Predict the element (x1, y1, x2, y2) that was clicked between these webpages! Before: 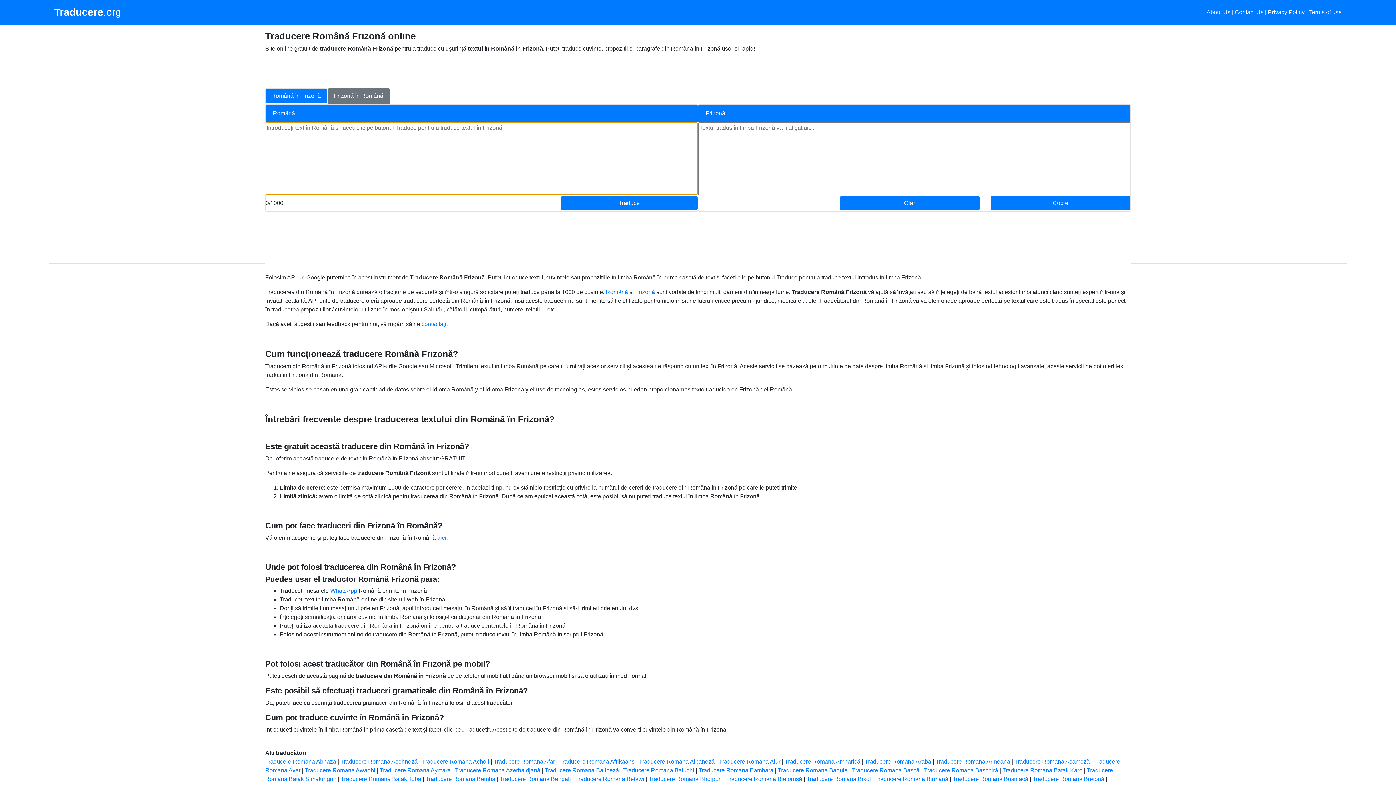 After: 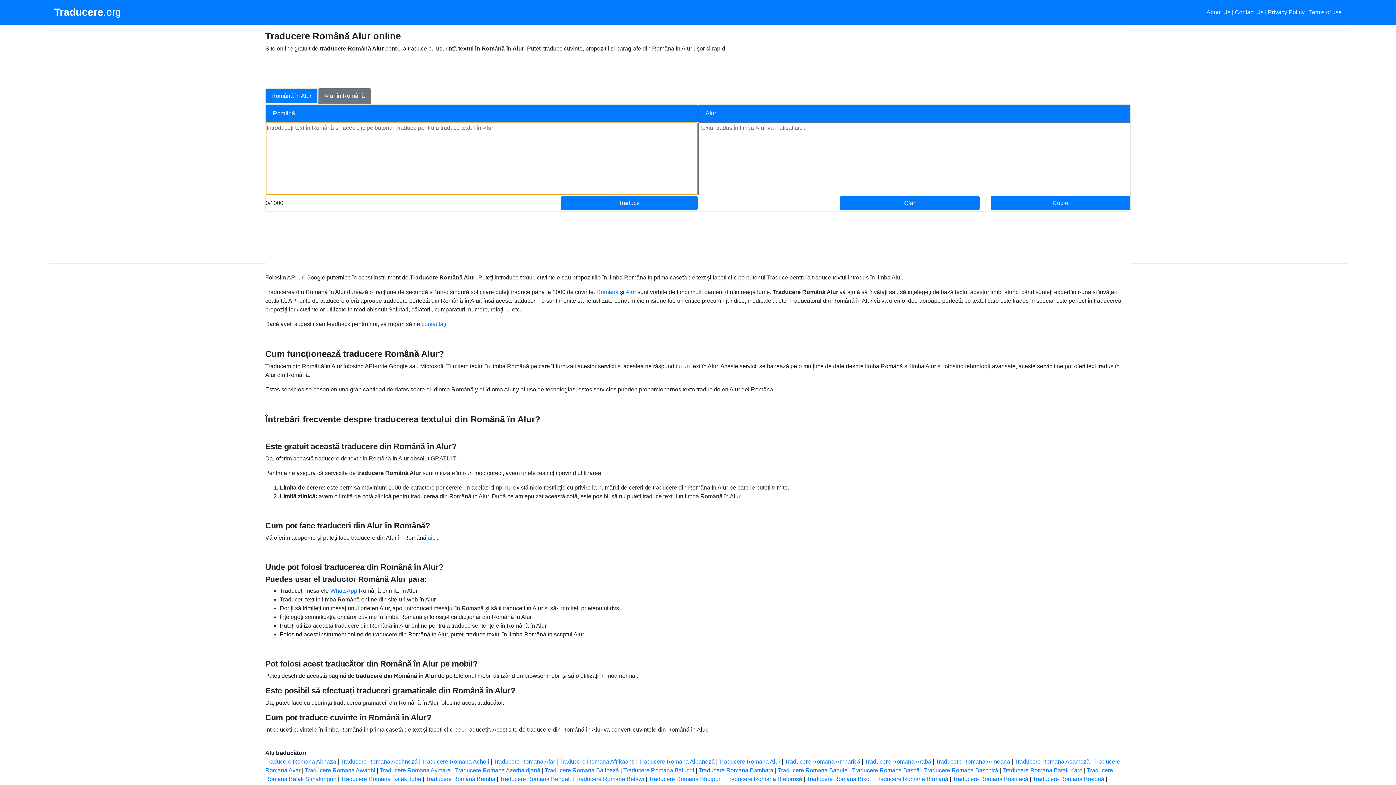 Action: bbox: (719, 758, 780, 765) label: Traducere Romana Alur